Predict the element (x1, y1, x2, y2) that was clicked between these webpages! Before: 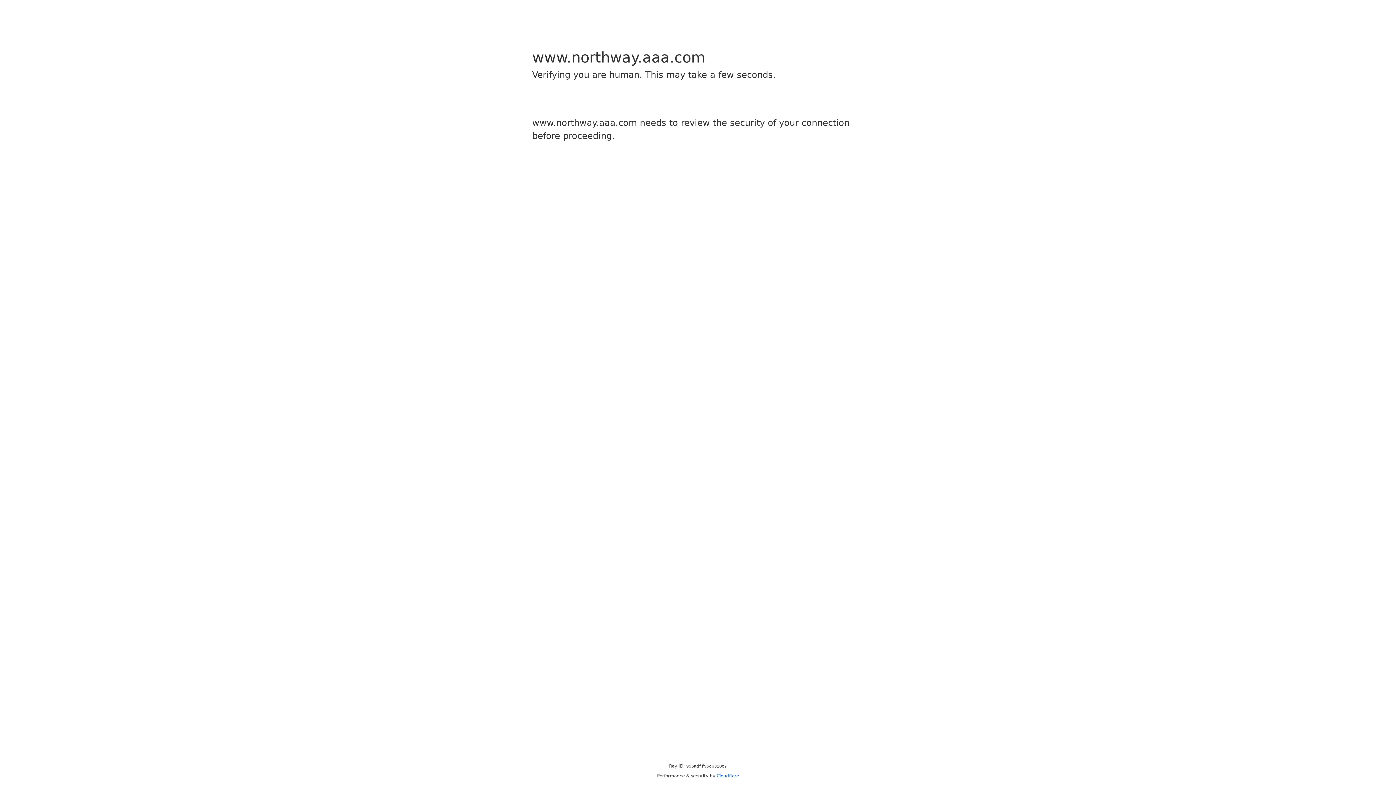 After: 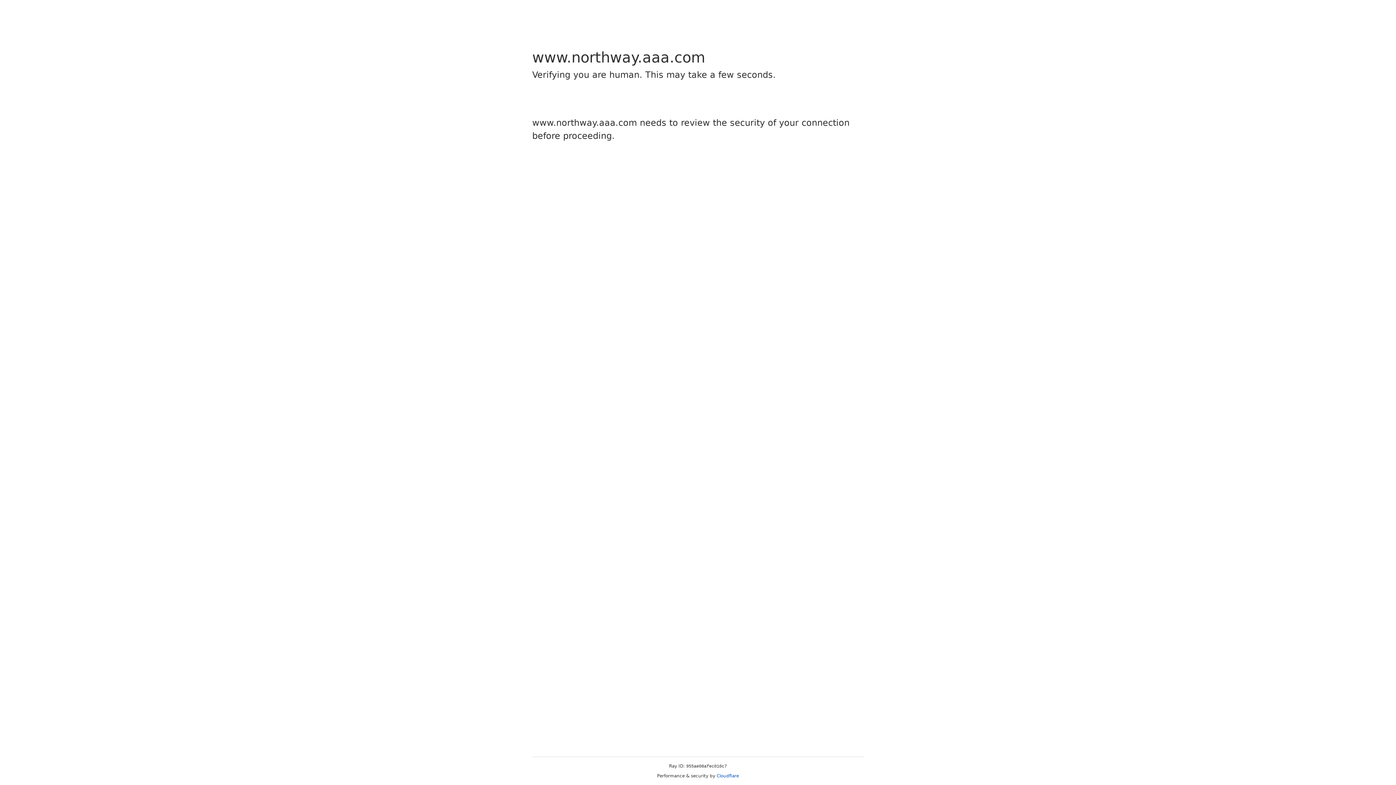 Action: label: Cloudflare bbox: (716, 773, 739, 778)